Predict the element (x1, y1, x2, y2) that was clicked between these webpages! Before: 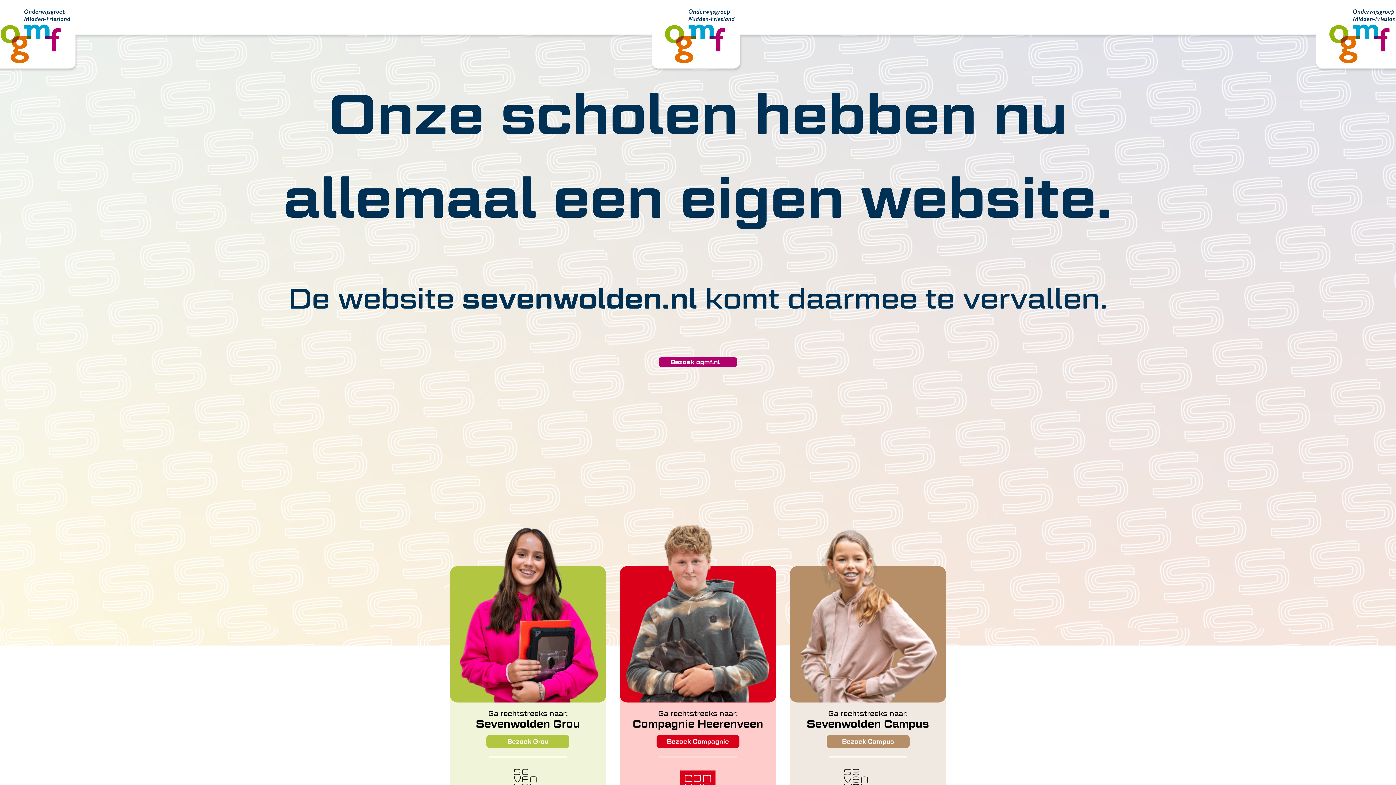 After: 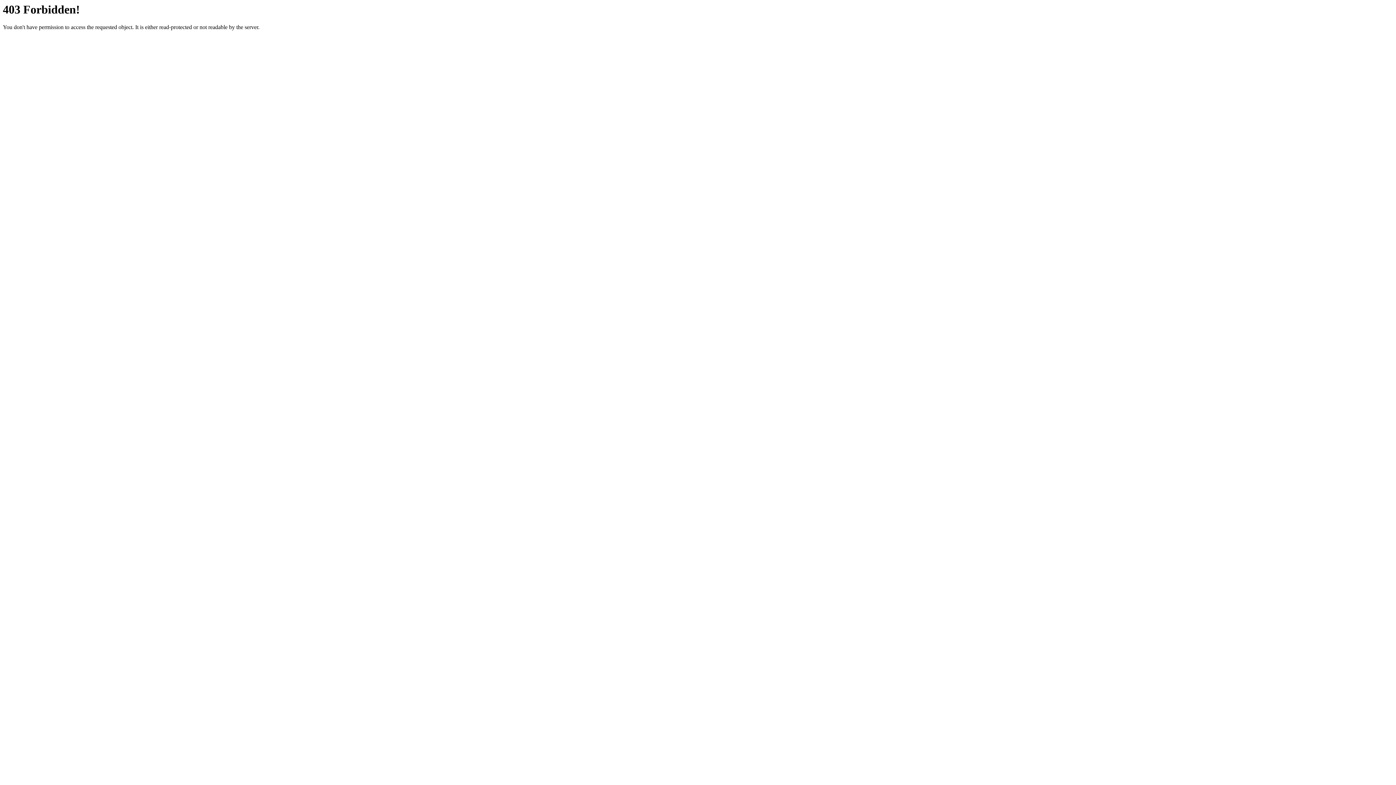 Action: bbox: (790, 566, 946, 820) label: Ga rechtstreeks naar:
Sevenwolden Campus
Bezoek Campus